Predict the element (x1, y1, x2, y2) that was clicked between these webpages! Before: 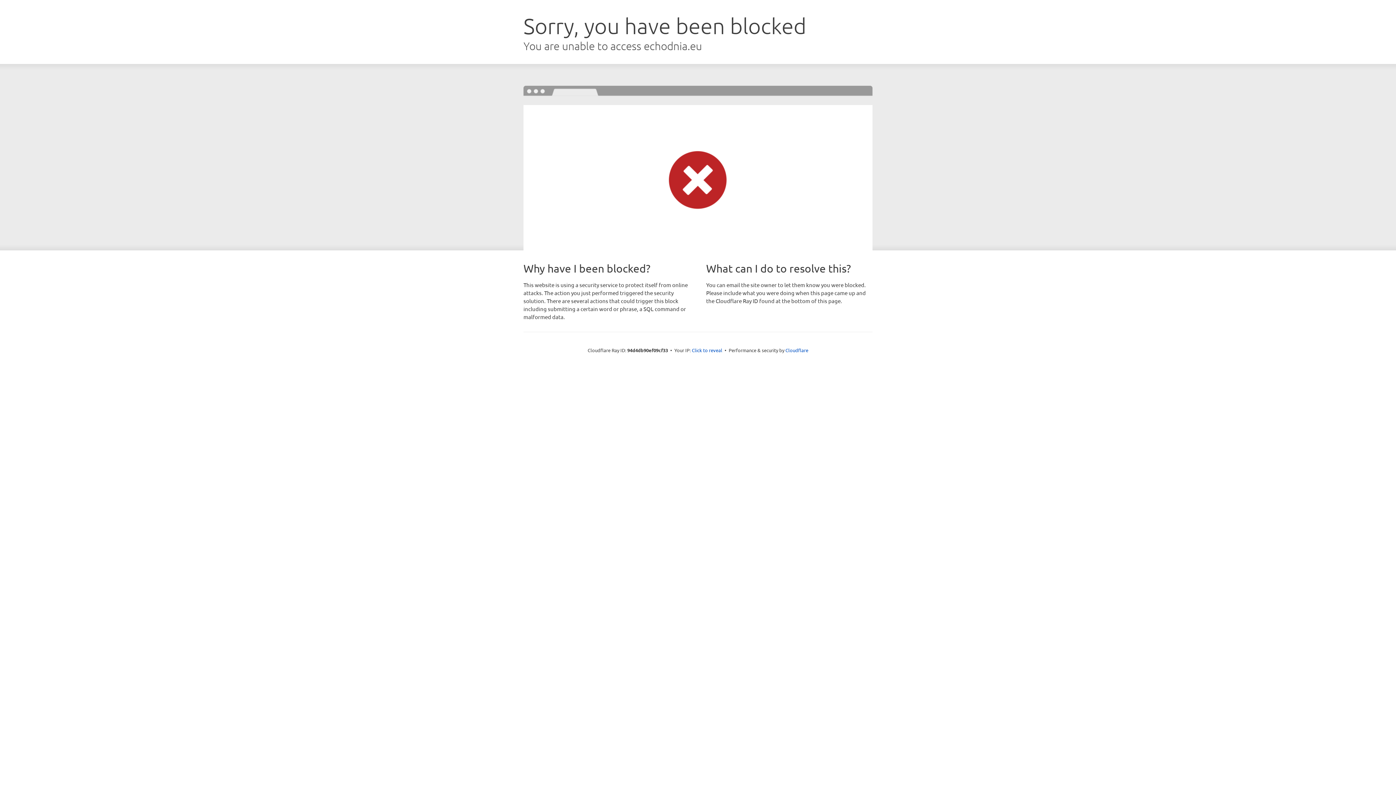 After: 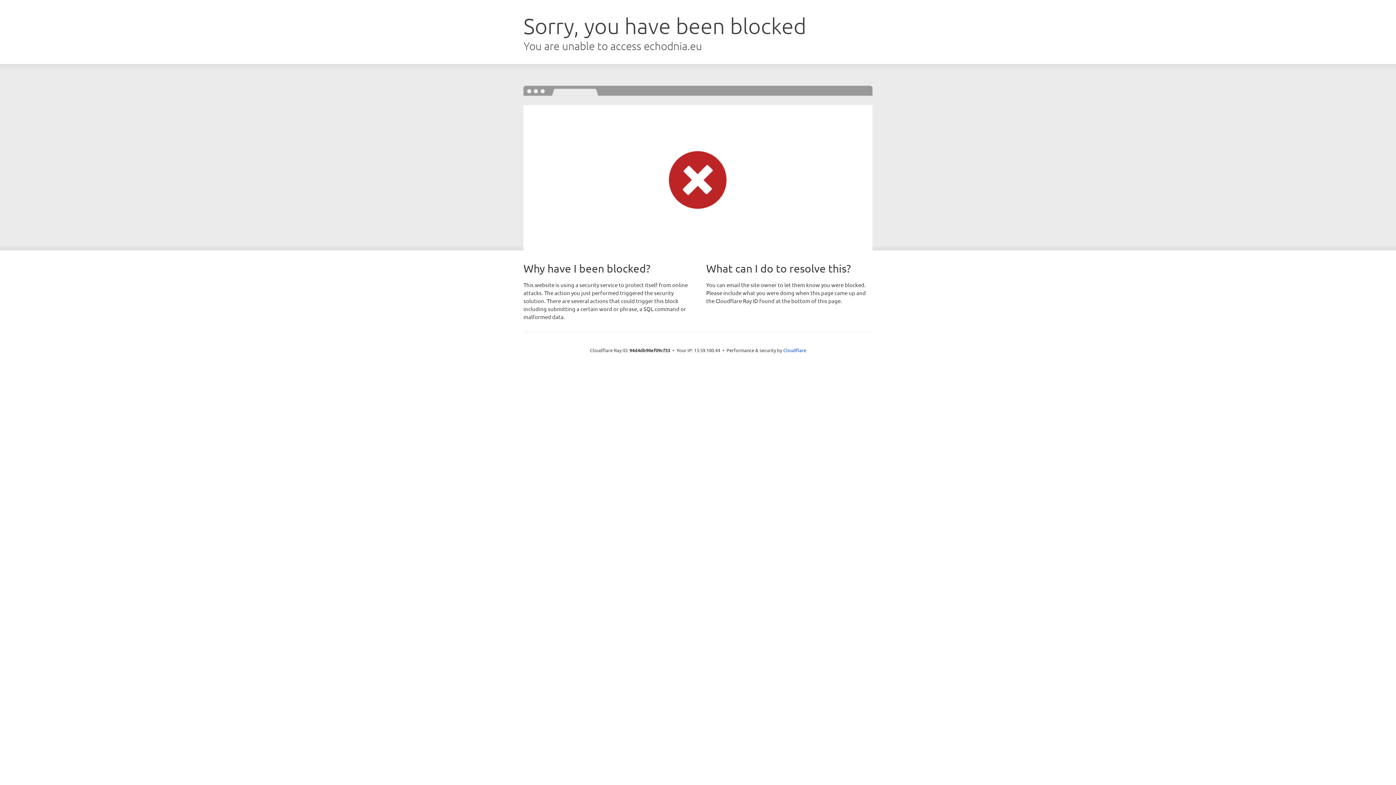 Action: label: Click to reveal bbox: (692, 346, 722, 353)